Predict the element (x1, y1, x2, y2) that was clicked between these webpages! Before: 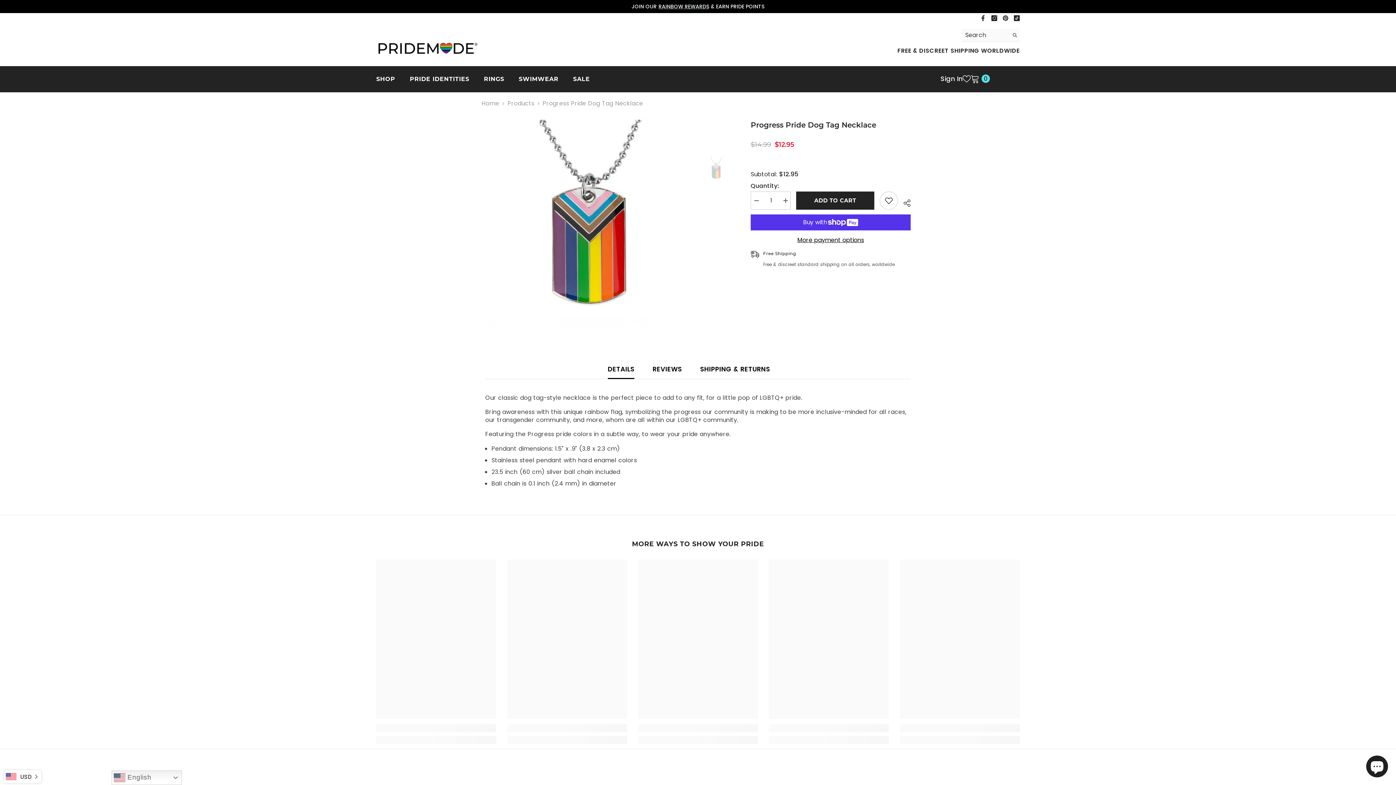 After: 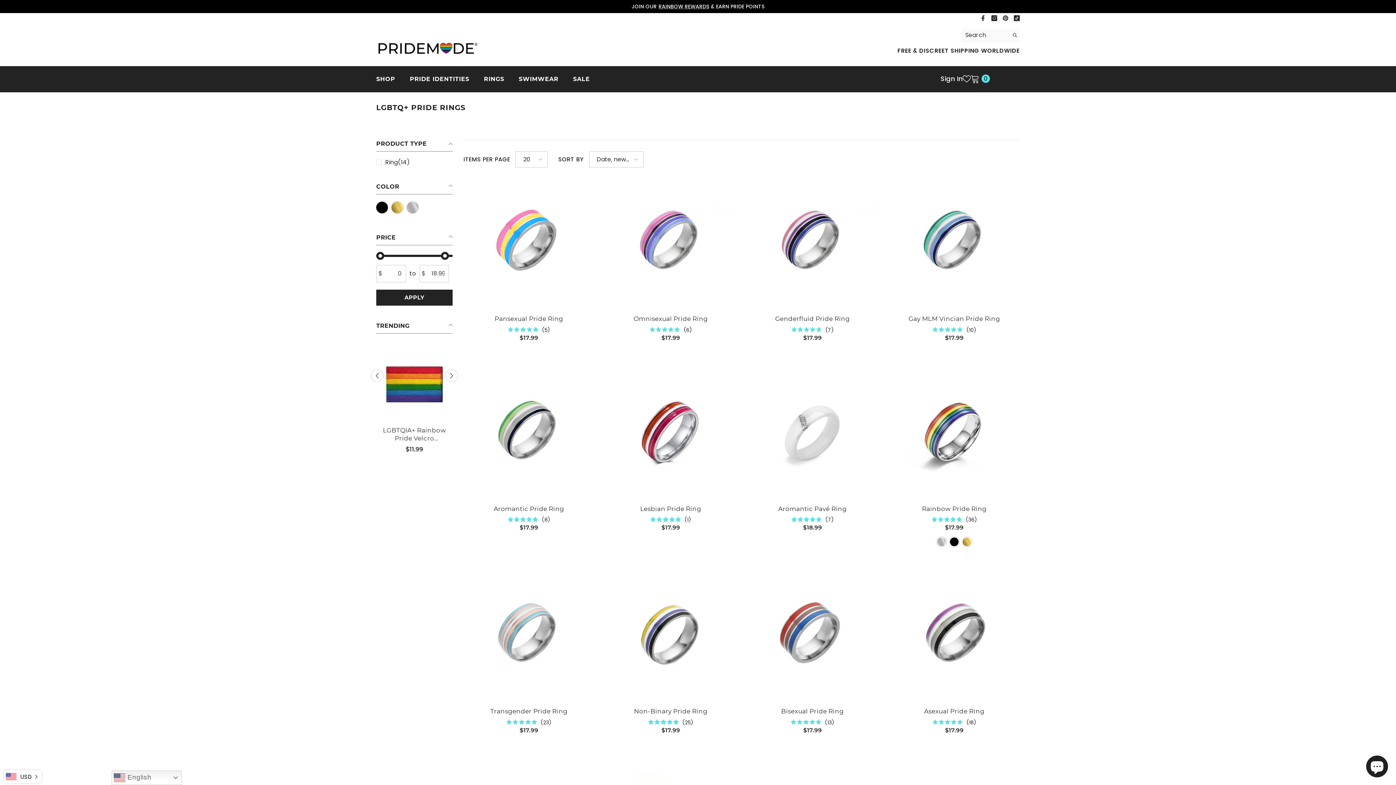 Action: label: RINGS bbox: (476, 75, 511, 92)